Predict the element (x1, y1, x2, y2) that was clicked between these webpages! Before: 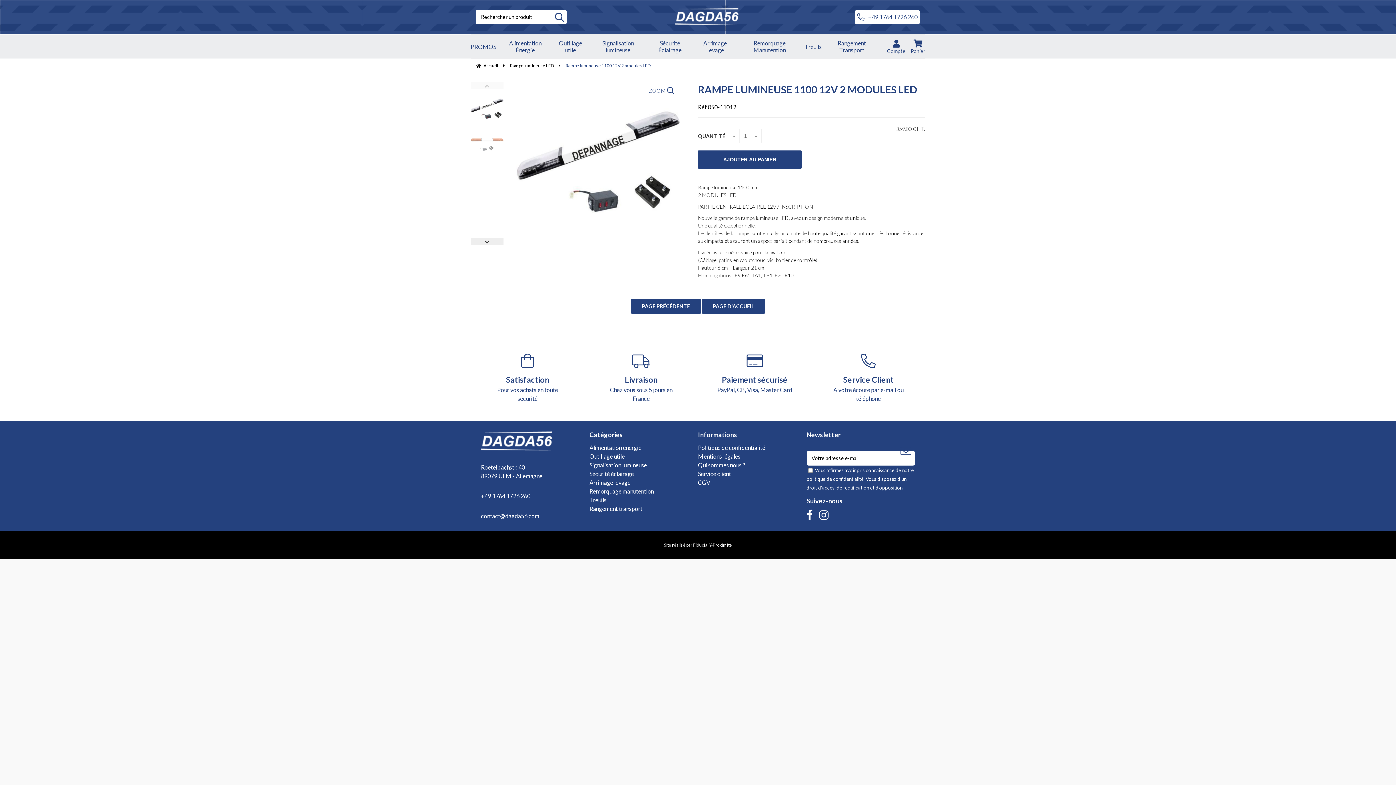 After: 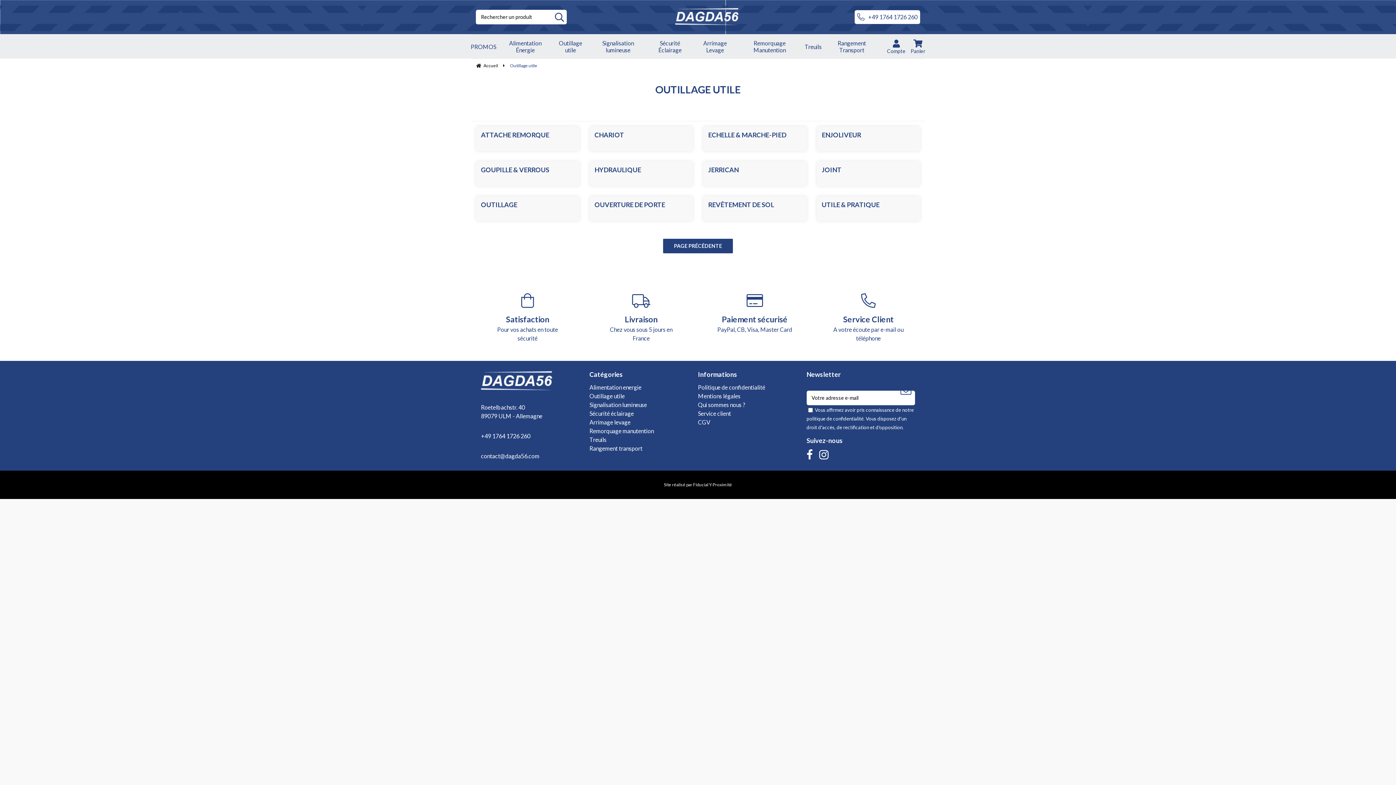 Action: label: Outillage utile bbox: (589, 452, 624, 459)